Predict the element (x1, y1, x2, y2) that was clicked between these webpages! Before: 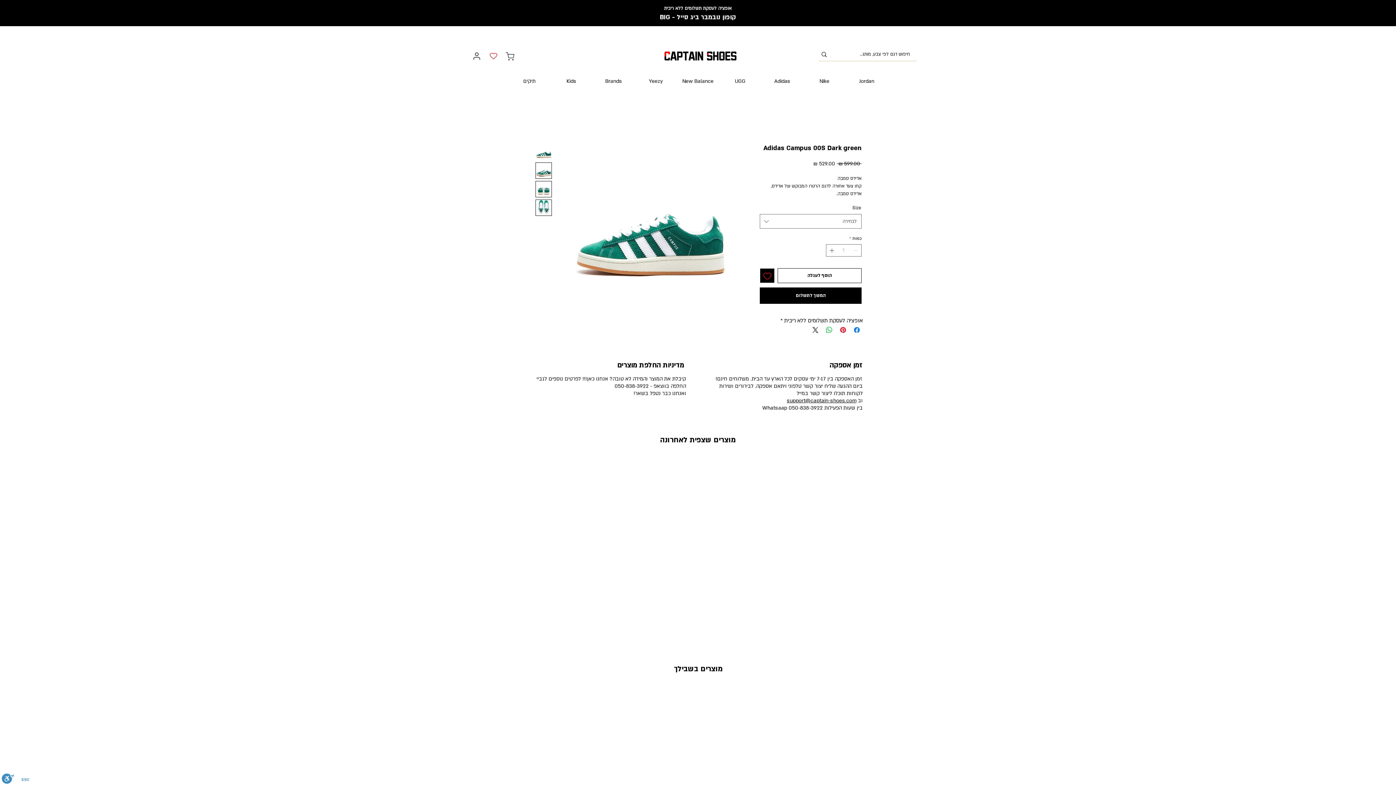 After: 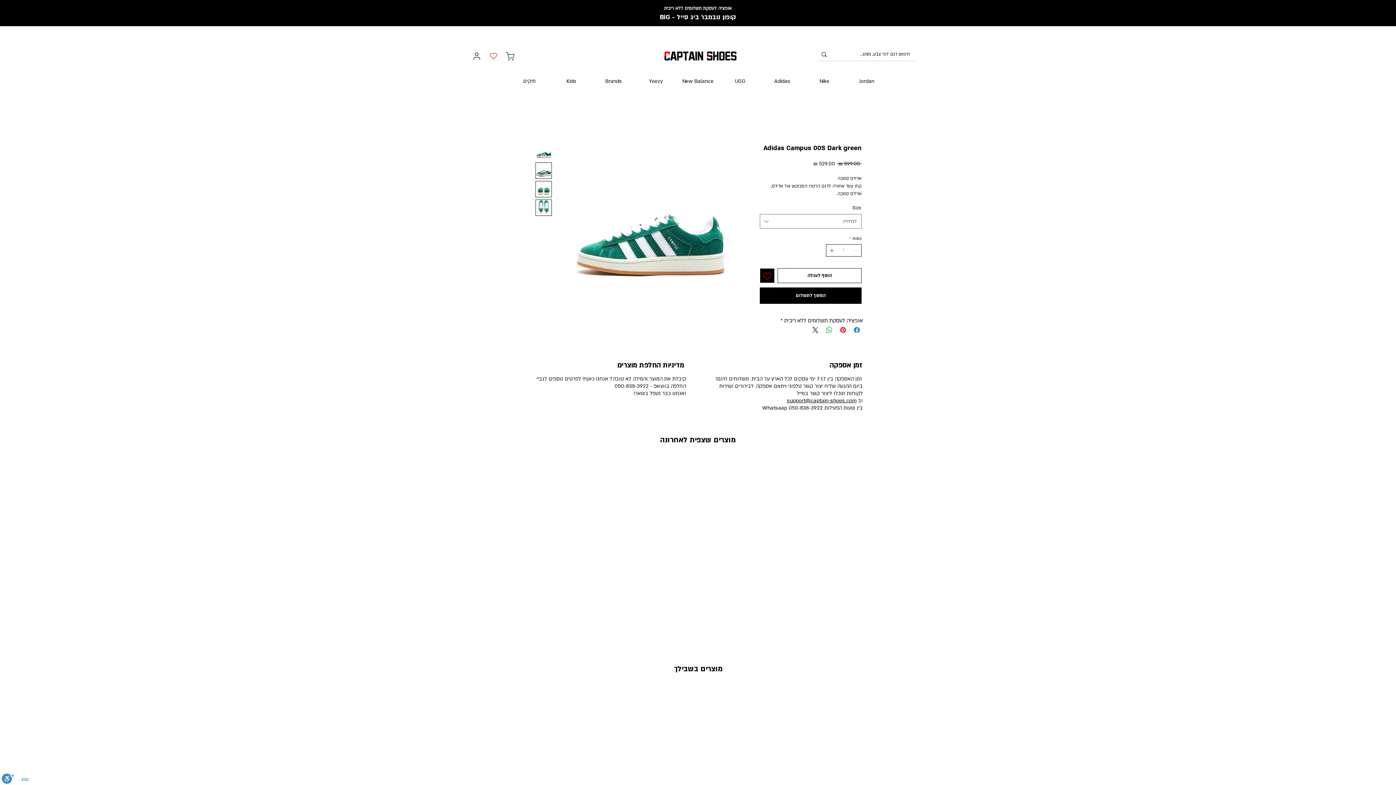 Action: label: Increment bbox: (827, 244, 835, 256)